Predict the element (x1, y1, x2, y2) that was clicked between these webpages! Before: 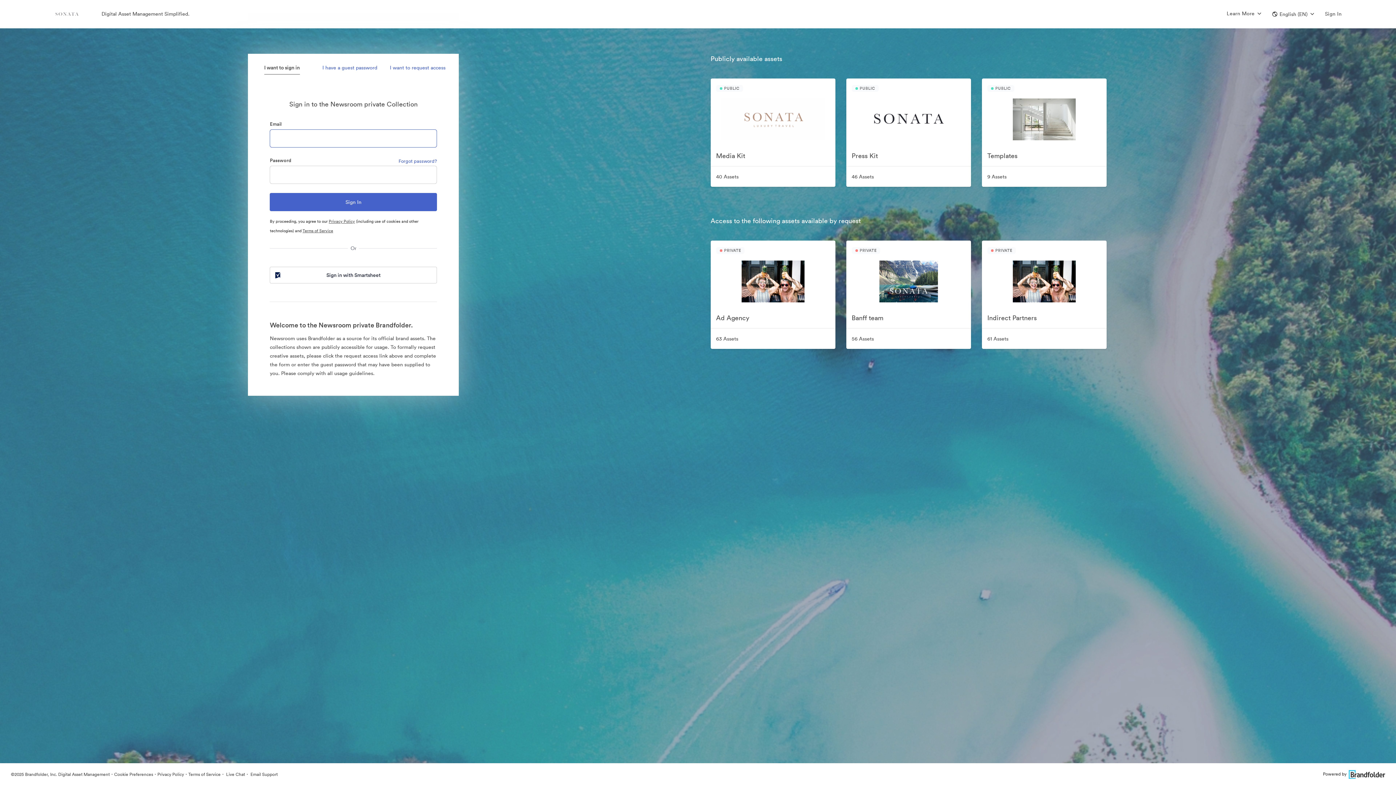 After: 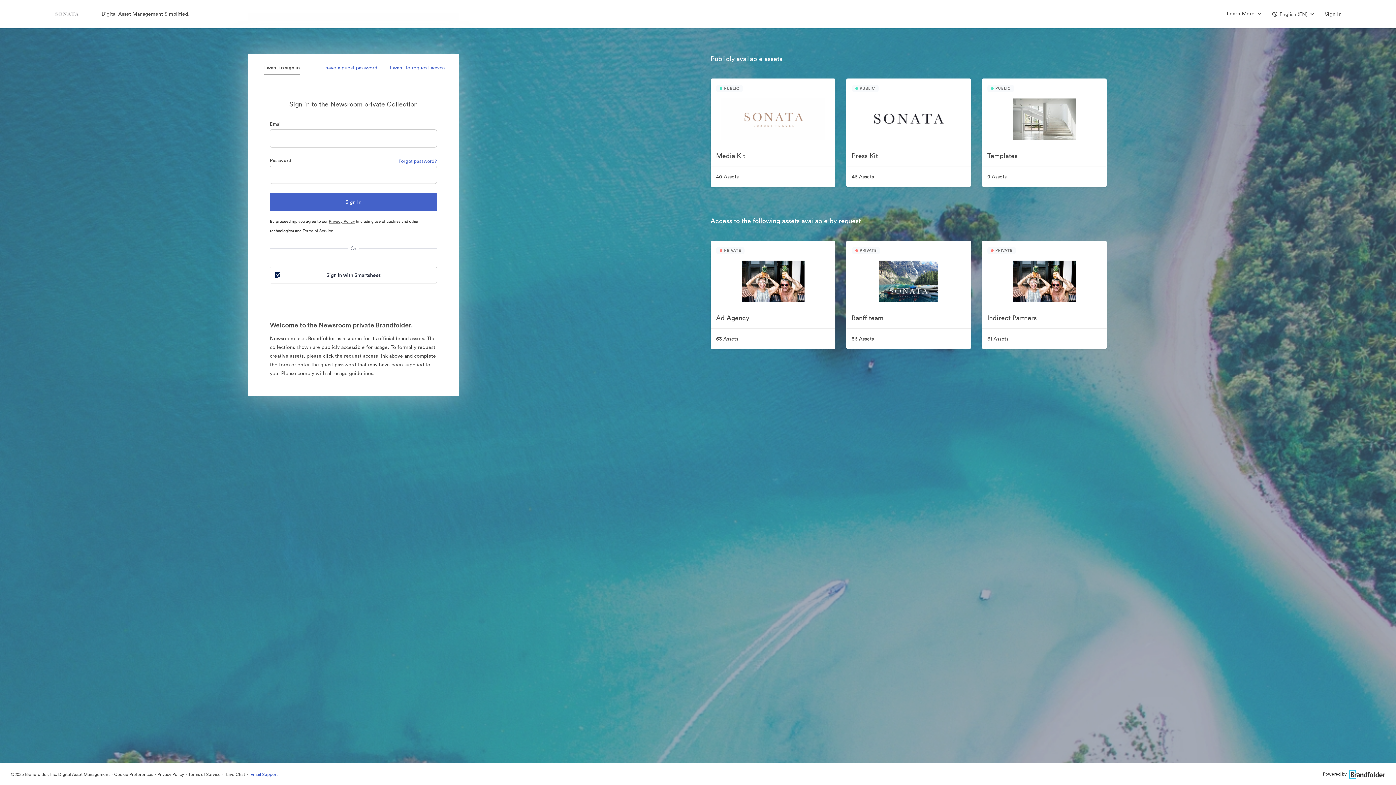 Action: bbox: (249, 771, 277, 777) label:  Email Support